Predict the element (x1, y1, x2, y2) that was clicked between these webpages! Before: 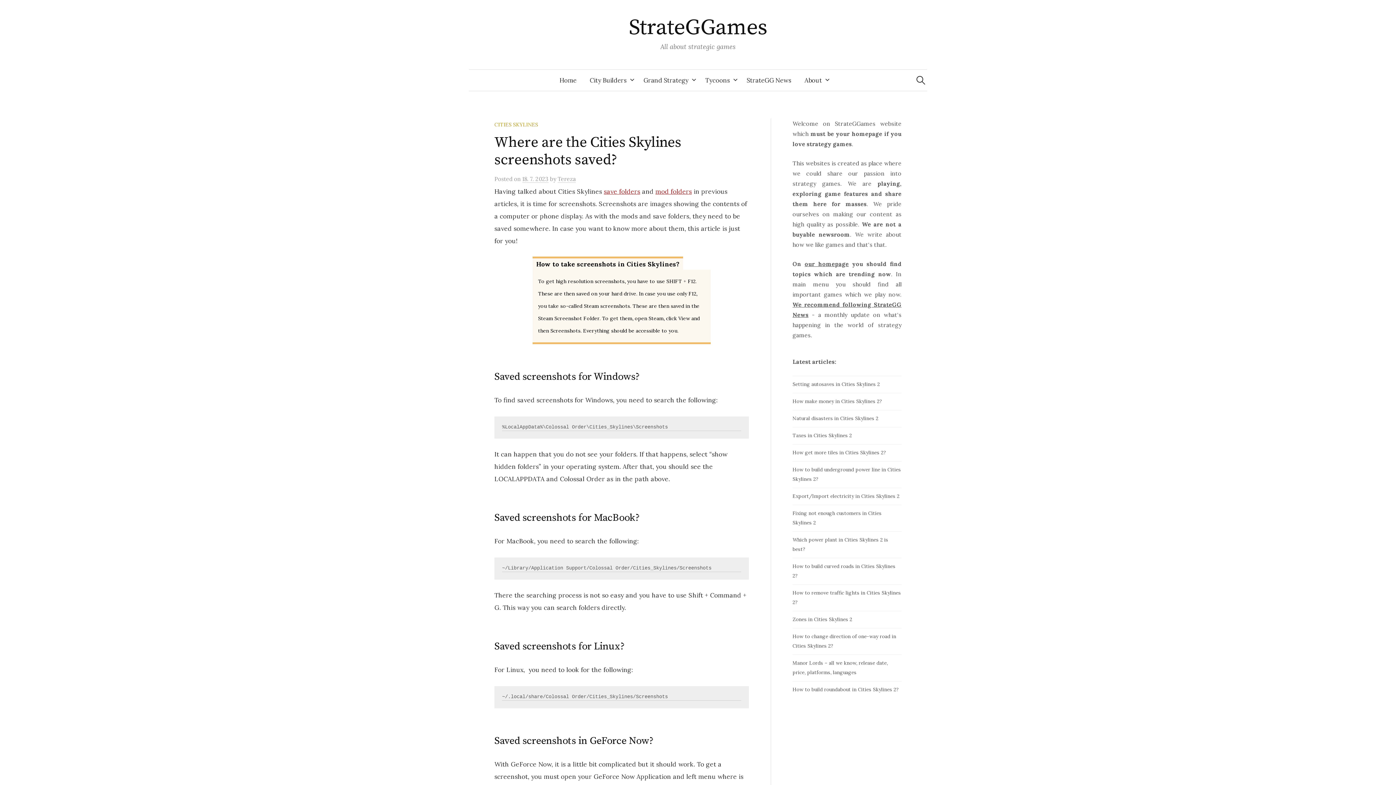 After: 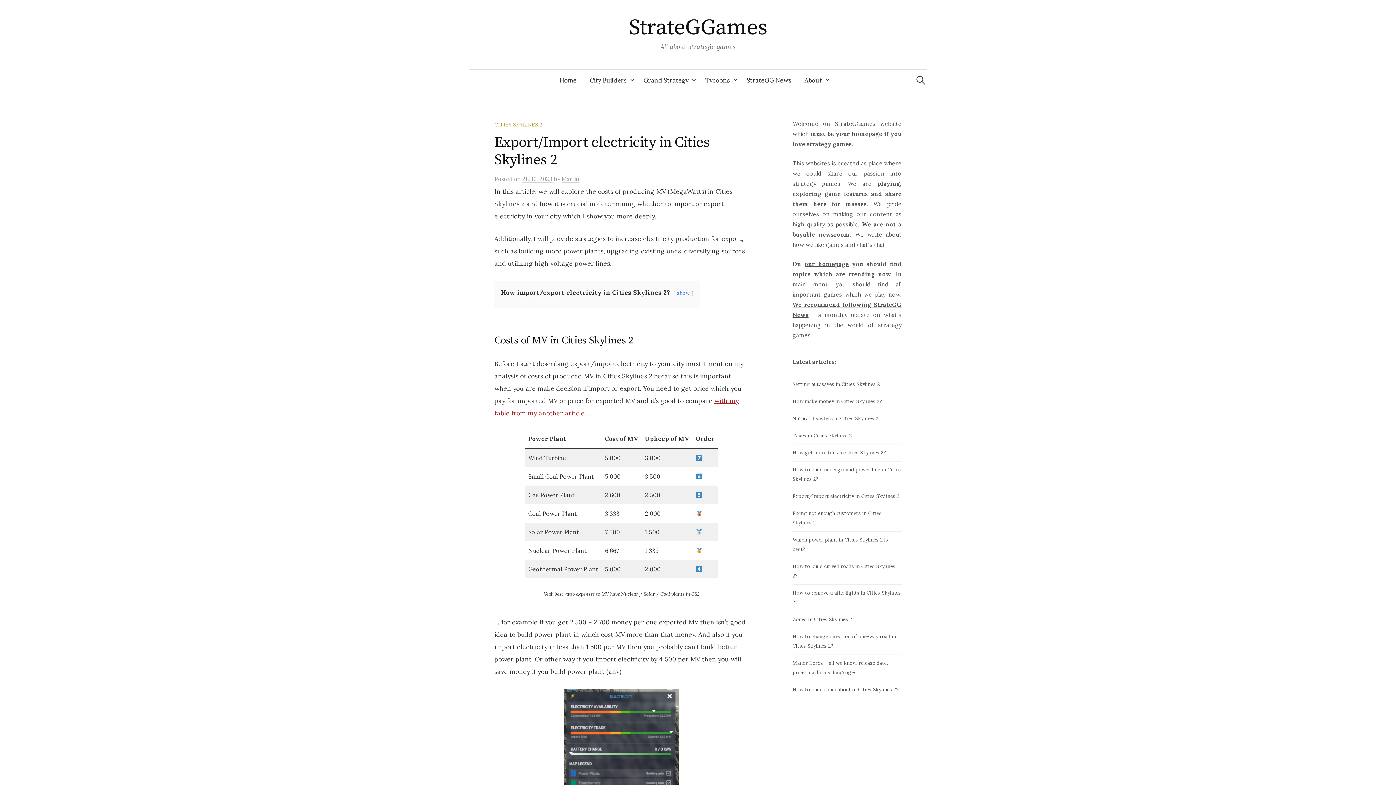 Action: bbox: (792, 493, 899, 499) label: Export/Import electricity in Cities Skylines 2